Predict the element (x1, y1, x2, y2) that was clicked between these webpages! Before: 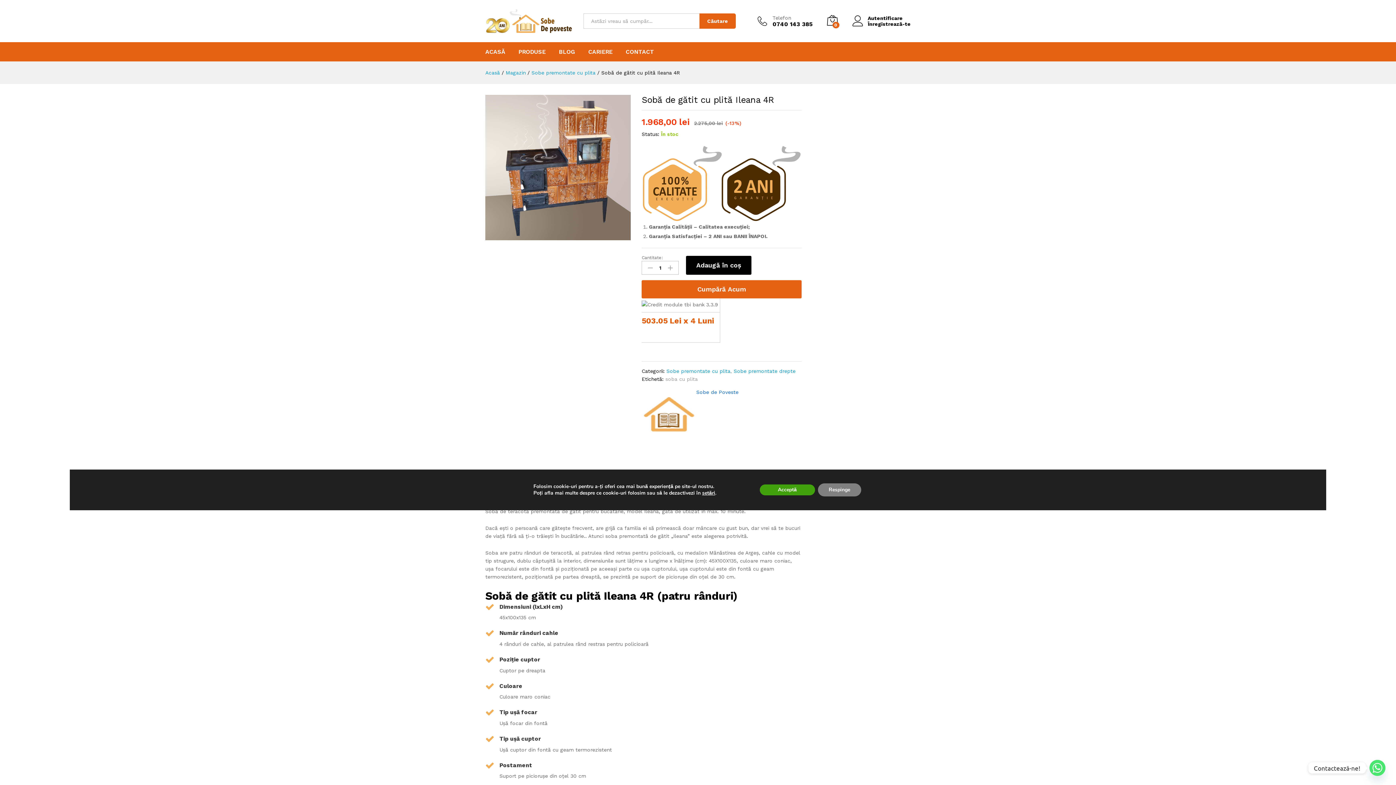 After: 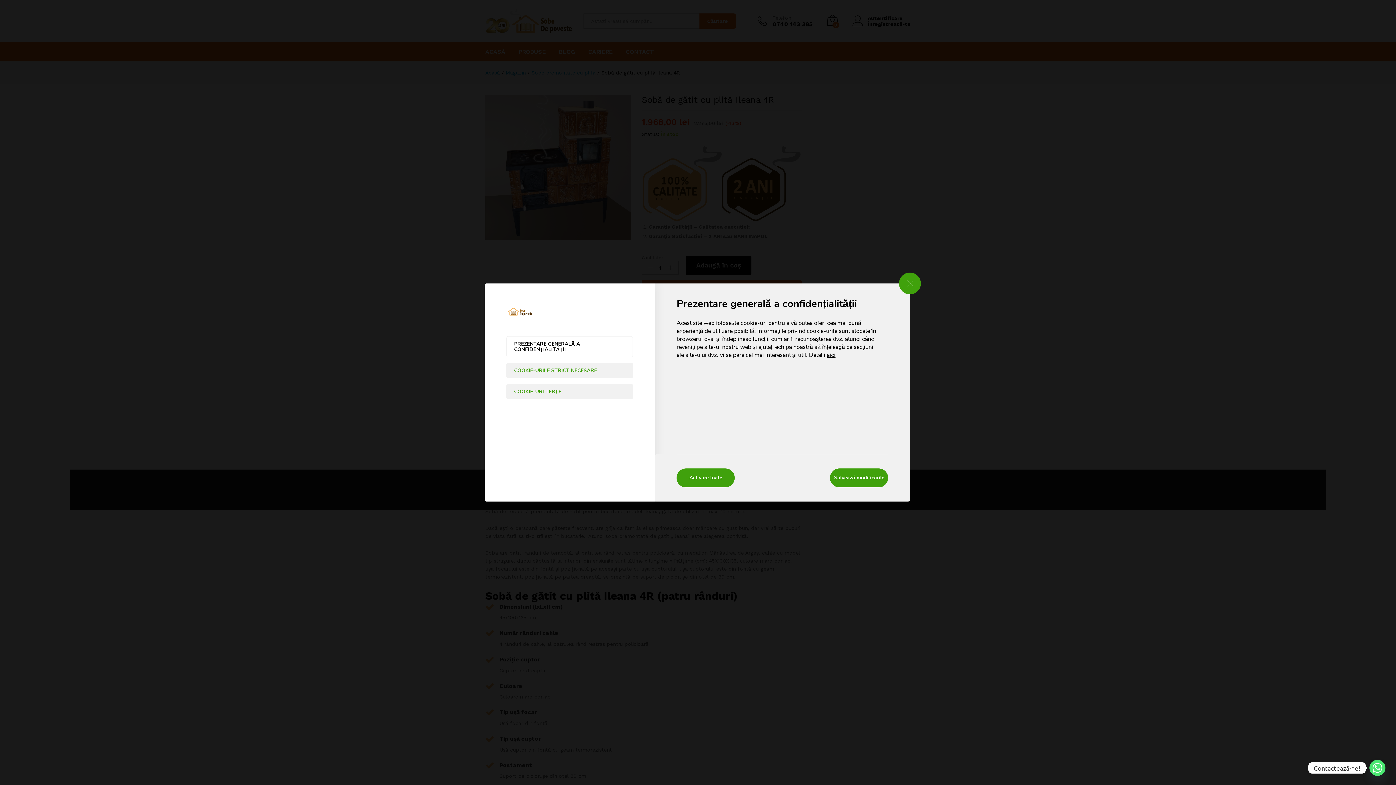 Action: bbox: (702, 490, 715, 496) label: setări